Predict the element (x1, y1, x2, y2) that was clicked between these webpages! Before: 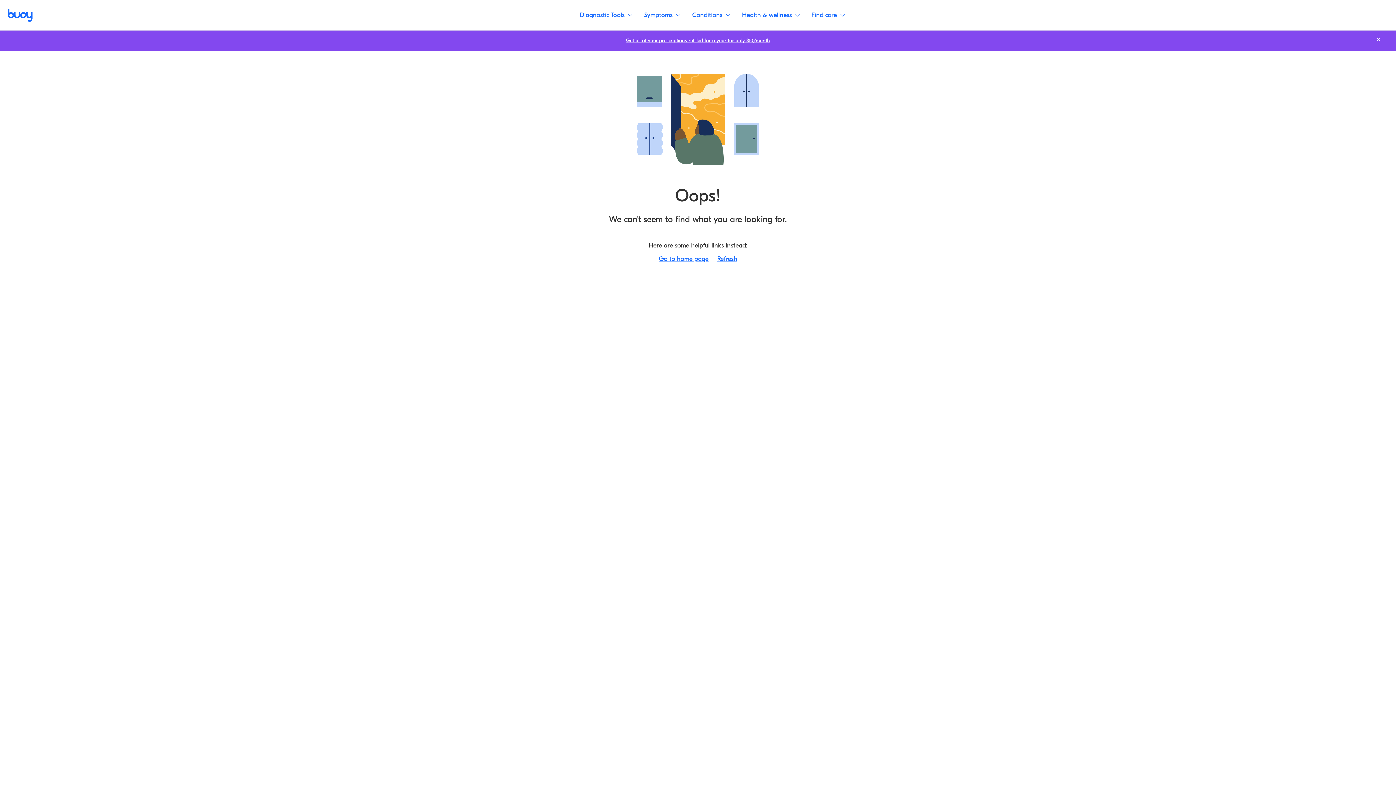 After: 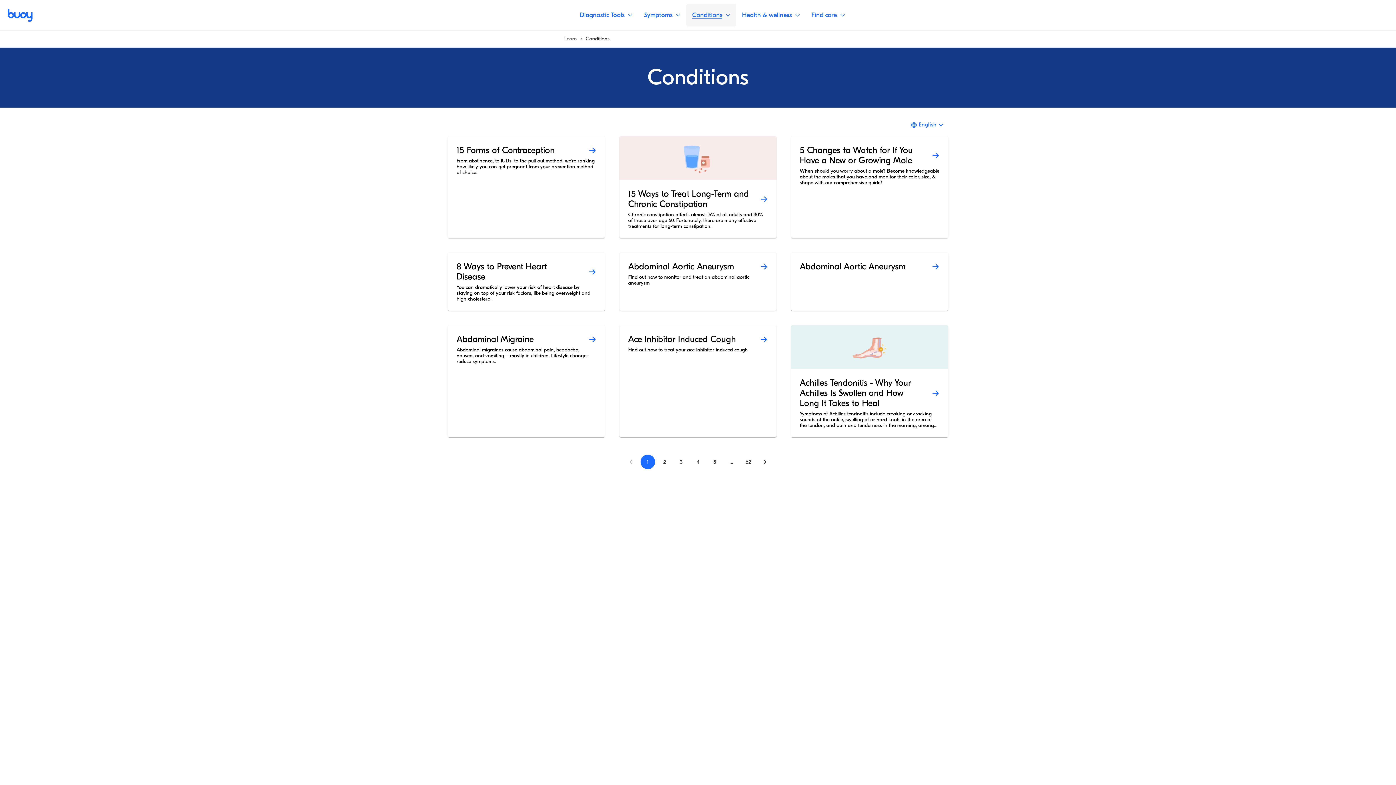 Action: label: Conditions bbox: (686, 3, 736, 26)